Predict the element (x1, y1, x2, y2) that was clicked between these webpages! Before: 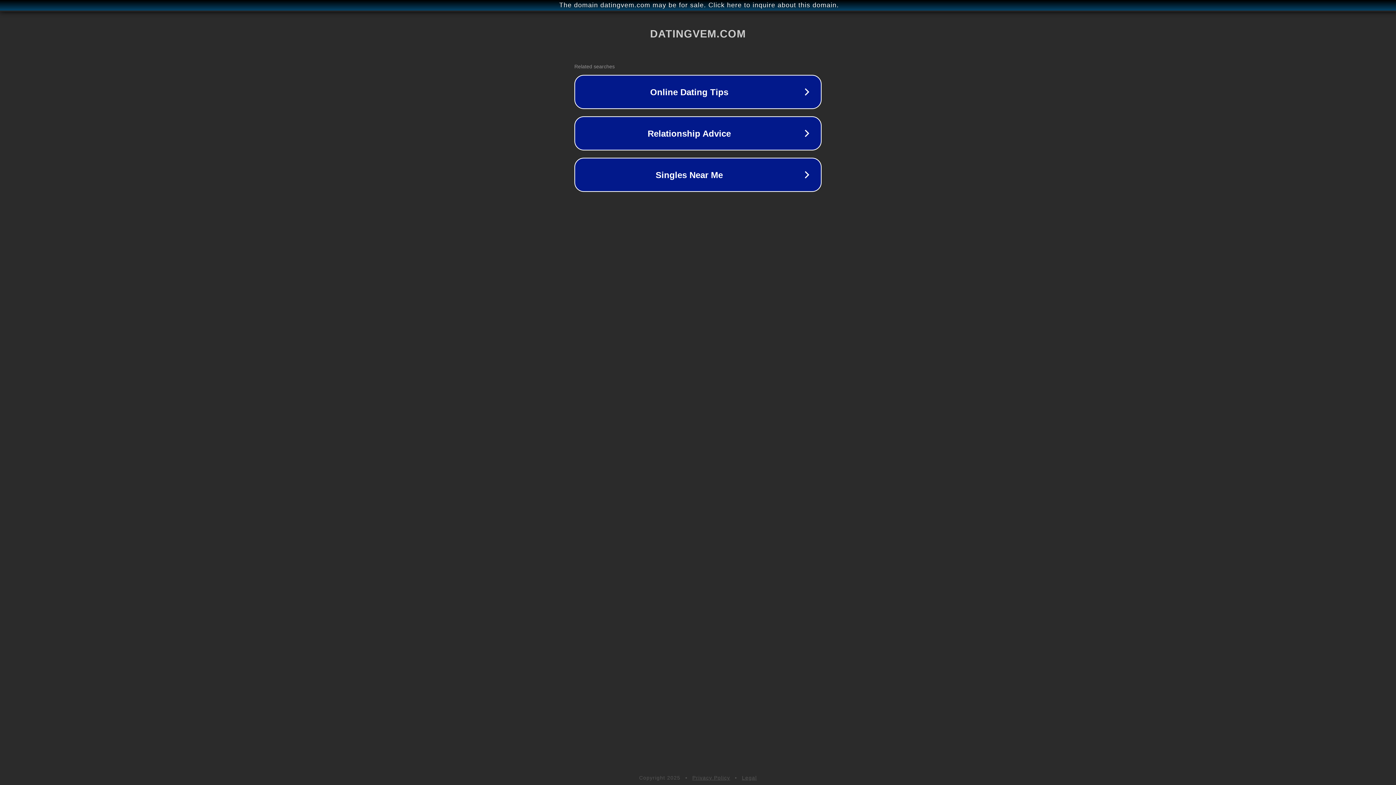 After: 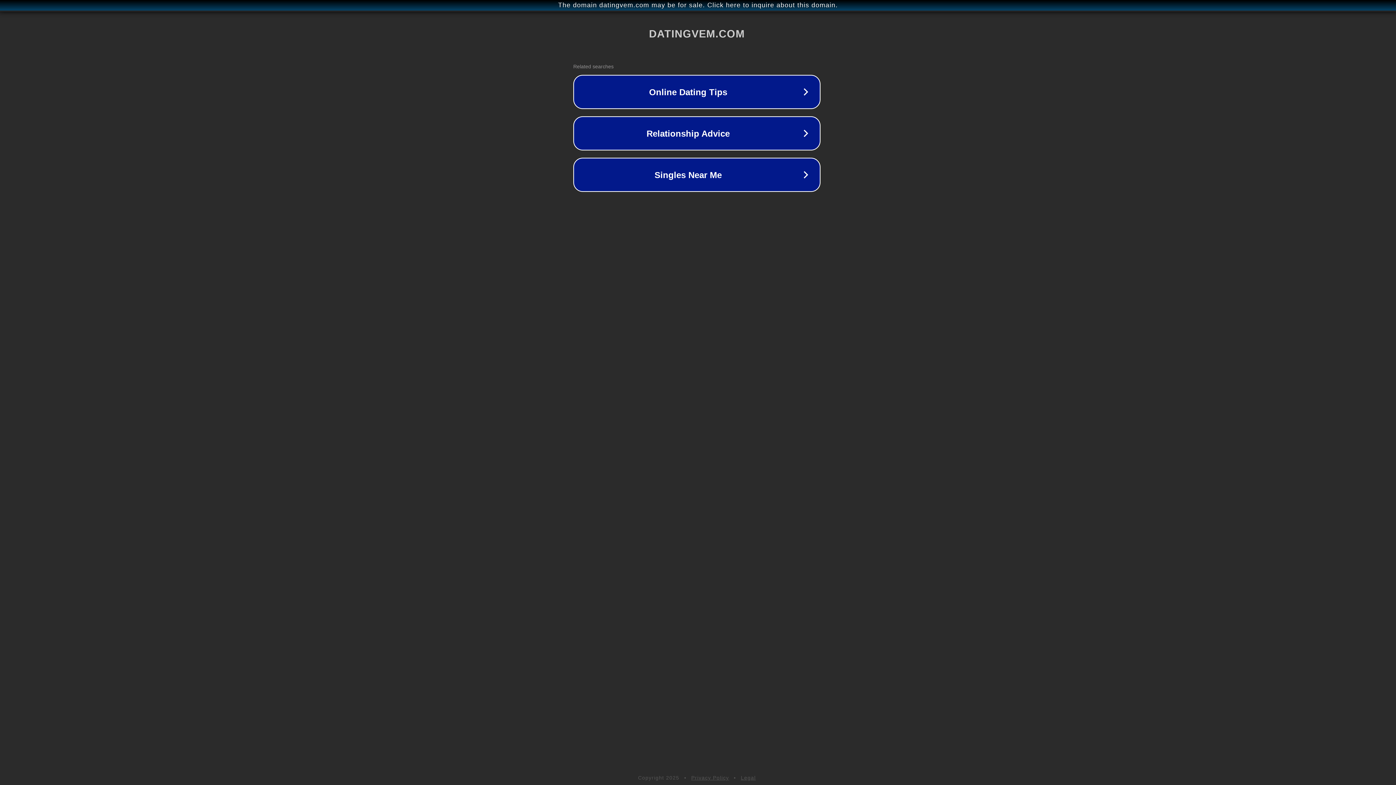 Action: label: The domain datingvem.com may be for sale. Click here to inquire about this domain. bbox: (1, 1, 1397, 9)